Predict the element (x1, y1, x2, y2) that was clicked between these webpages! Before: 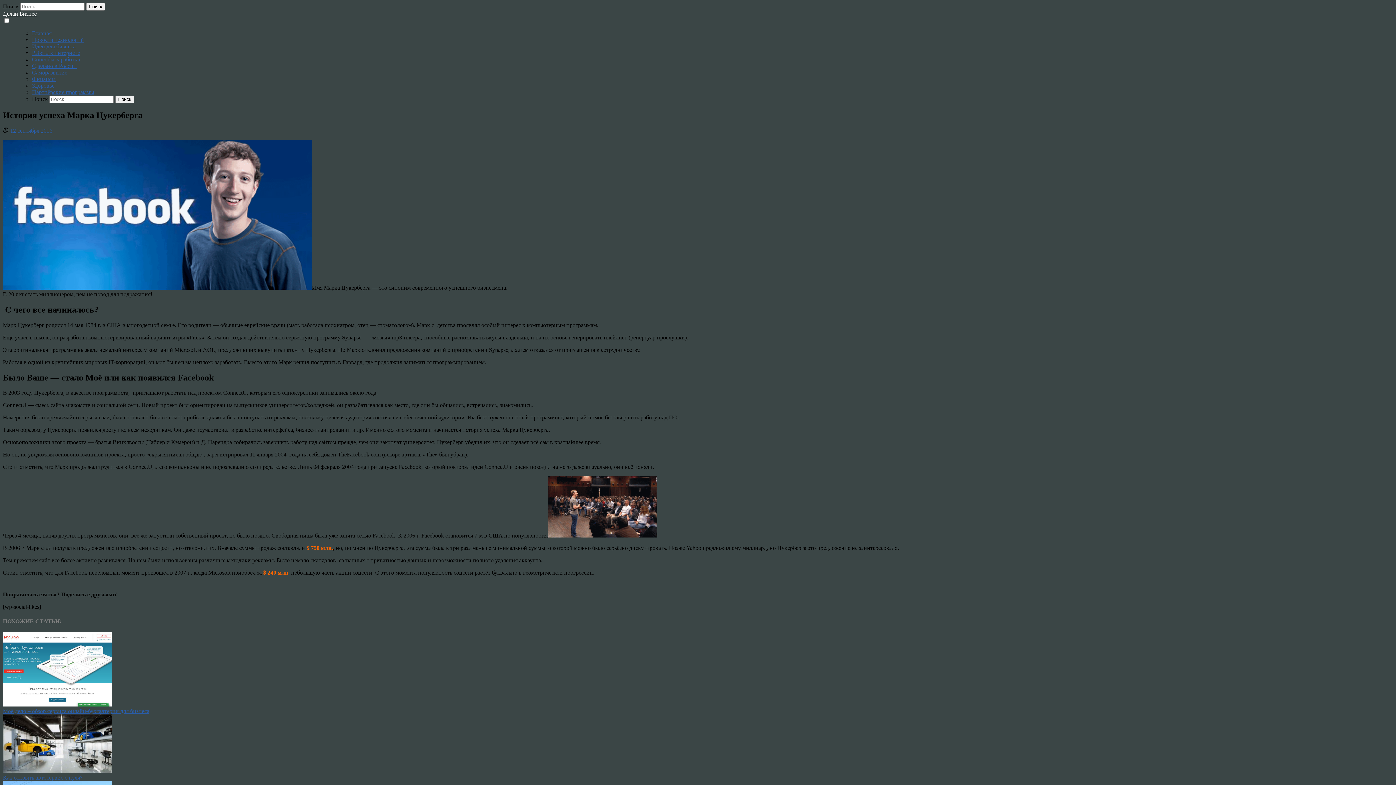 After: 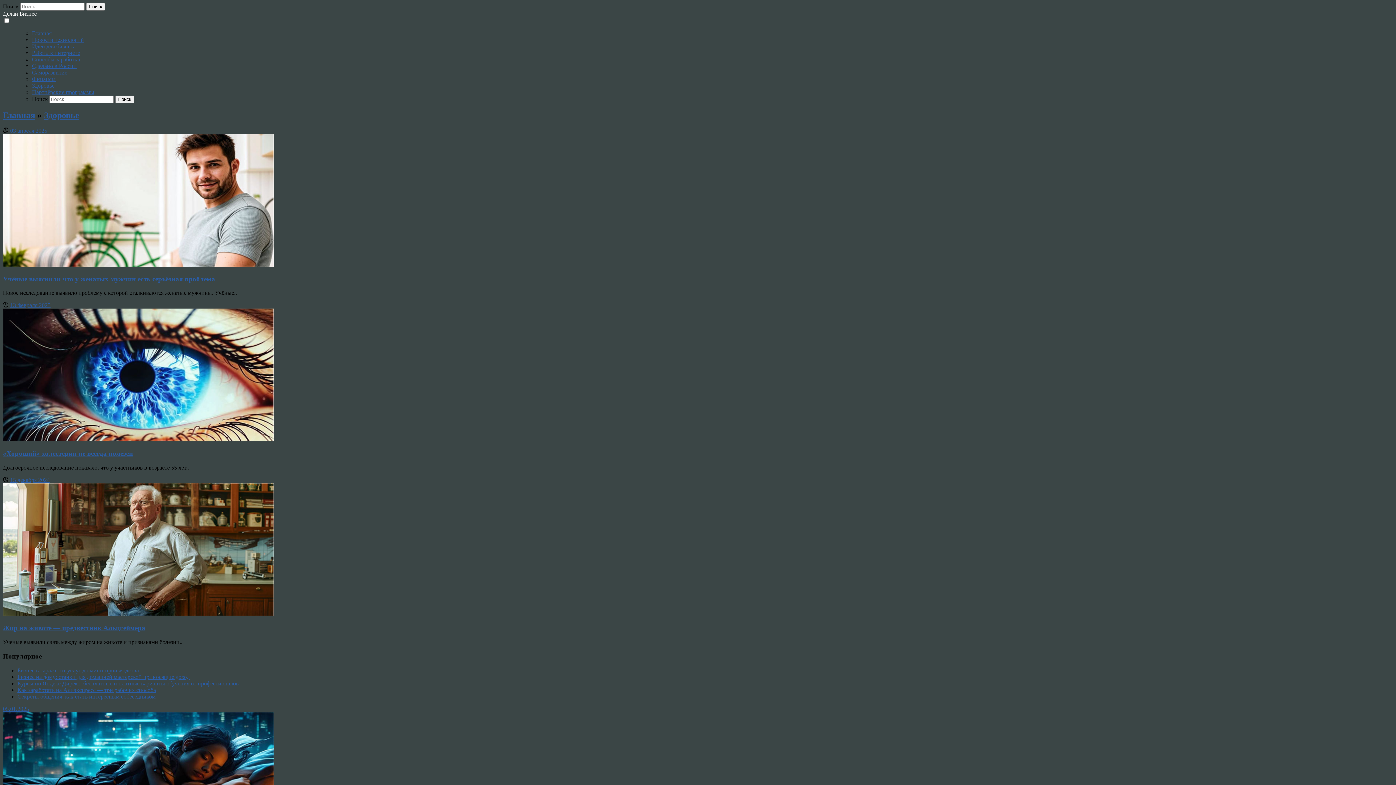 Action: label: Здоровье bbox: (32, 82, 54, 88)